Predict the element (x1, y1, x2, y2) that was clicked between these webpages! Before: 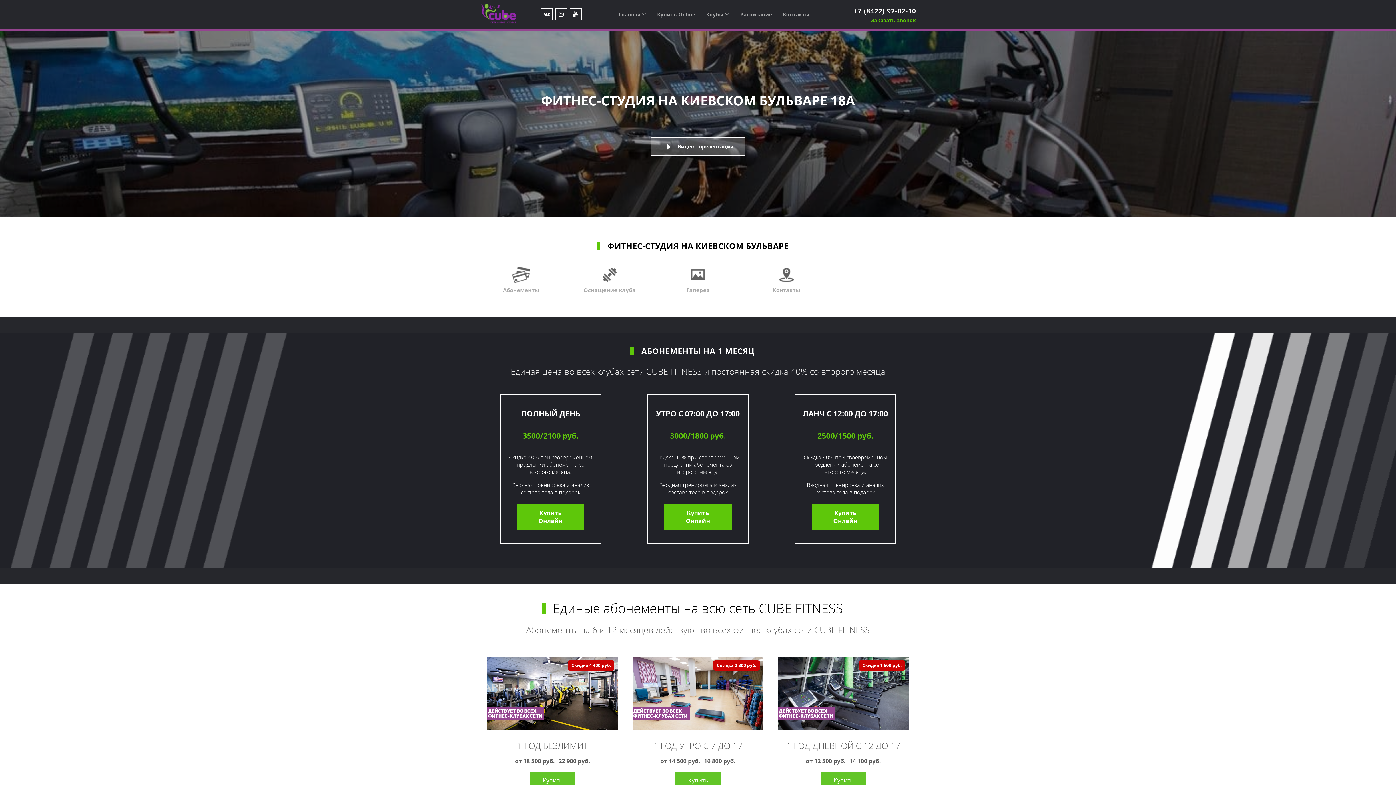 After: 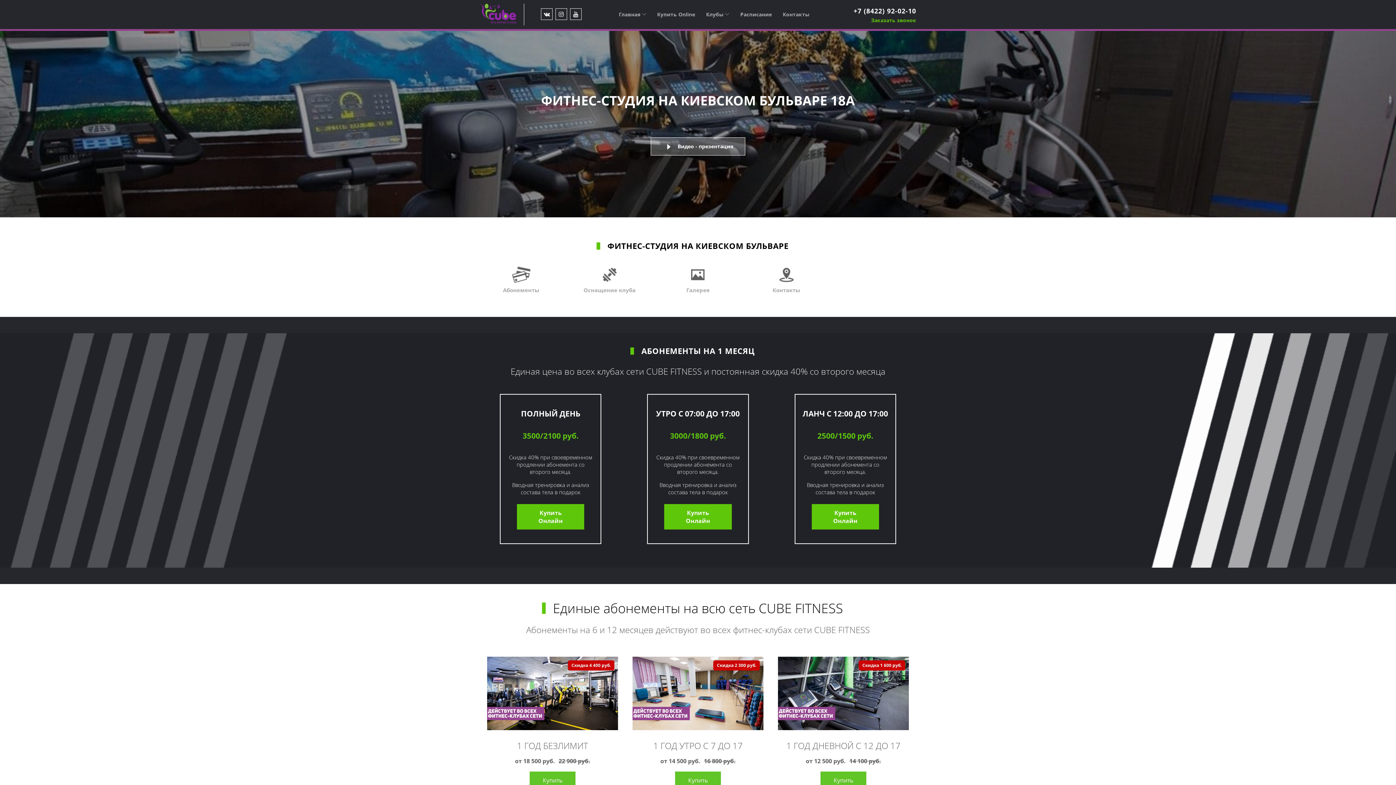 Action: bbox: (480, 266, 562, 293) label: Абонементы